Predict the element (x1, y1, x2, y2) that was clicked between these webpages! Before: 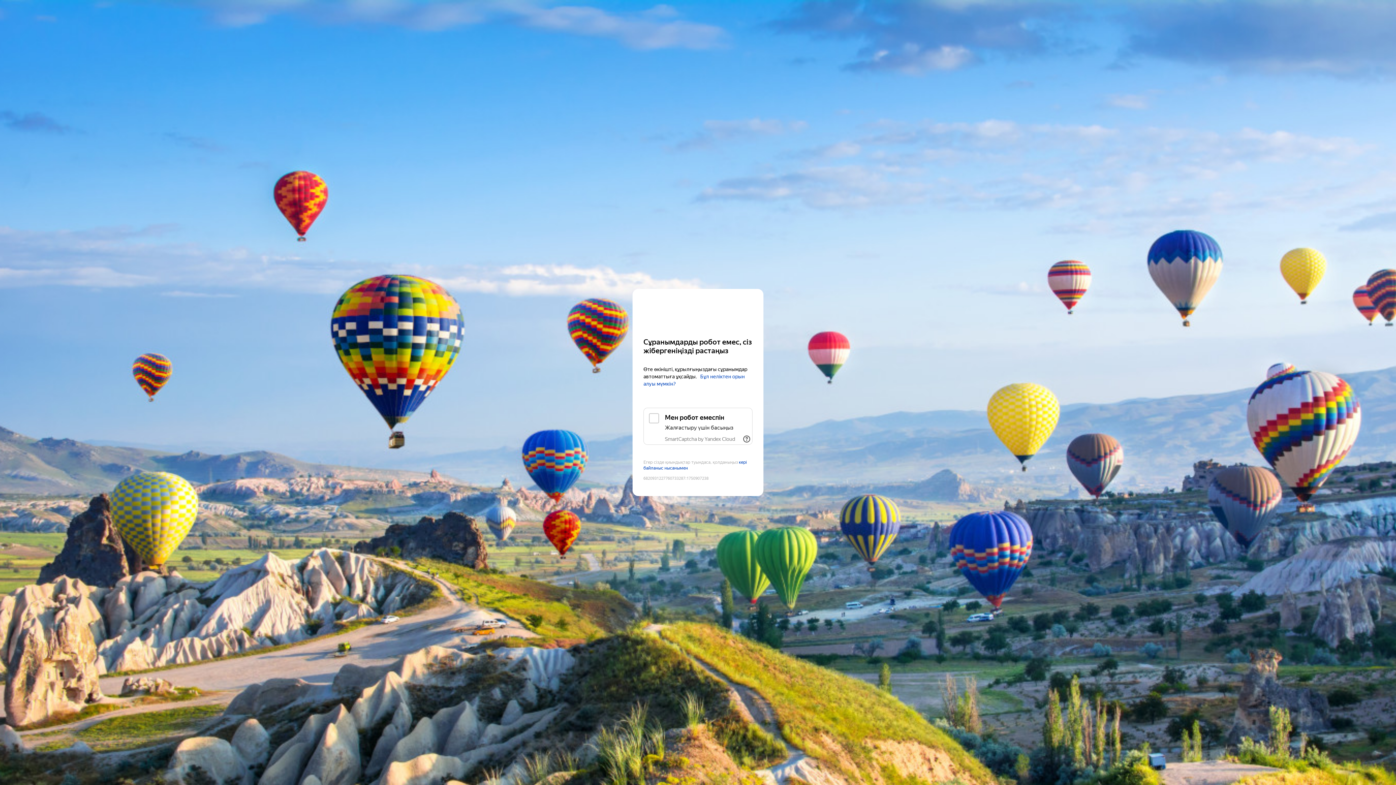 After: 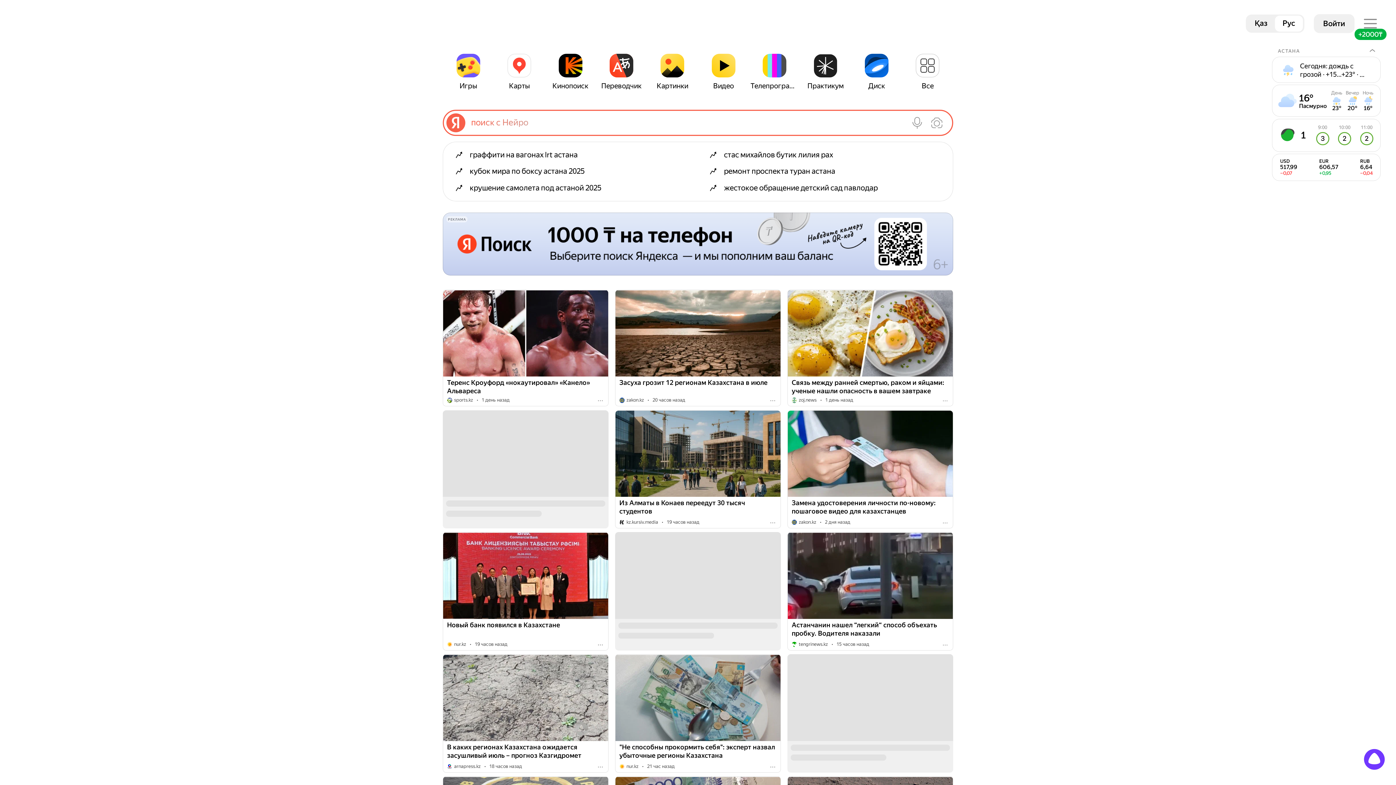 Action: bbox: (643, 303, 752, 316) label: Yandex